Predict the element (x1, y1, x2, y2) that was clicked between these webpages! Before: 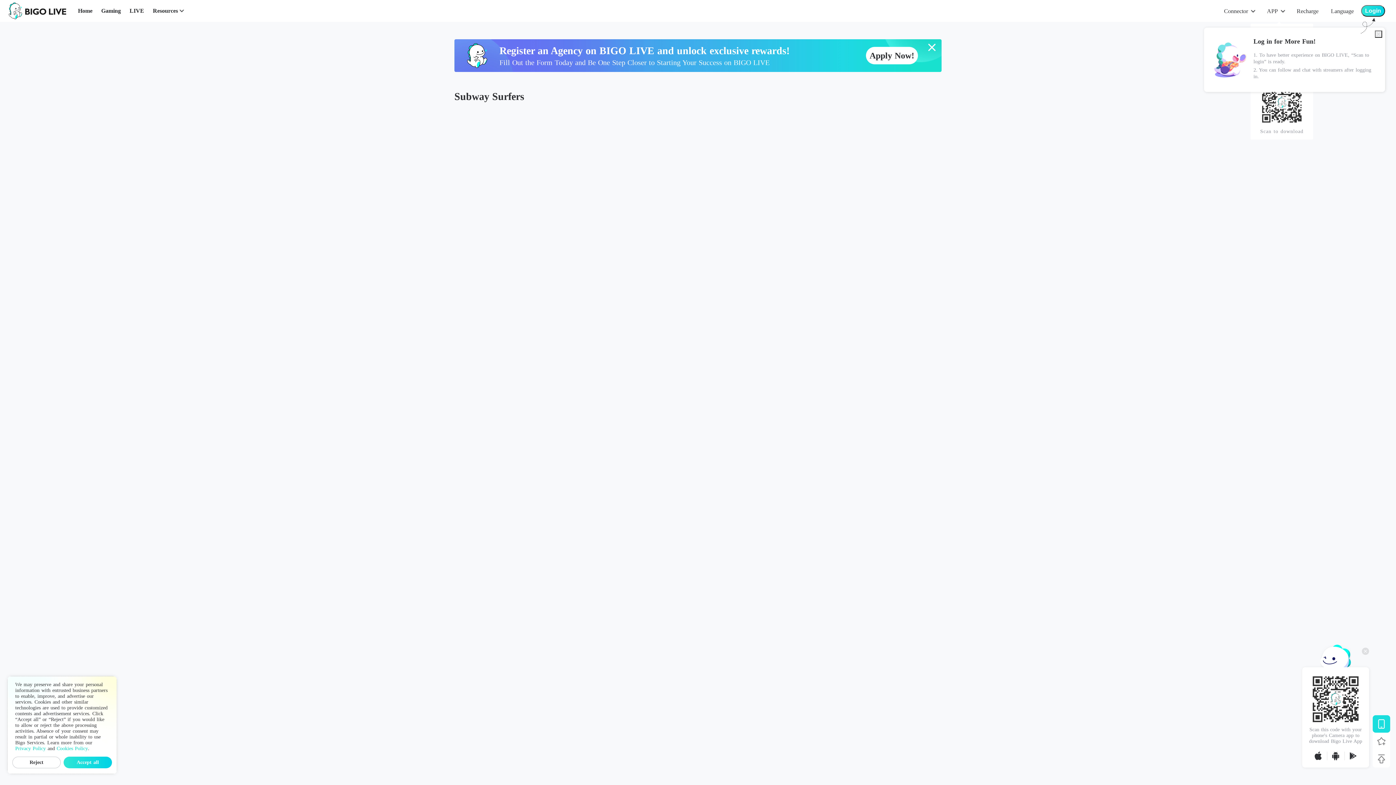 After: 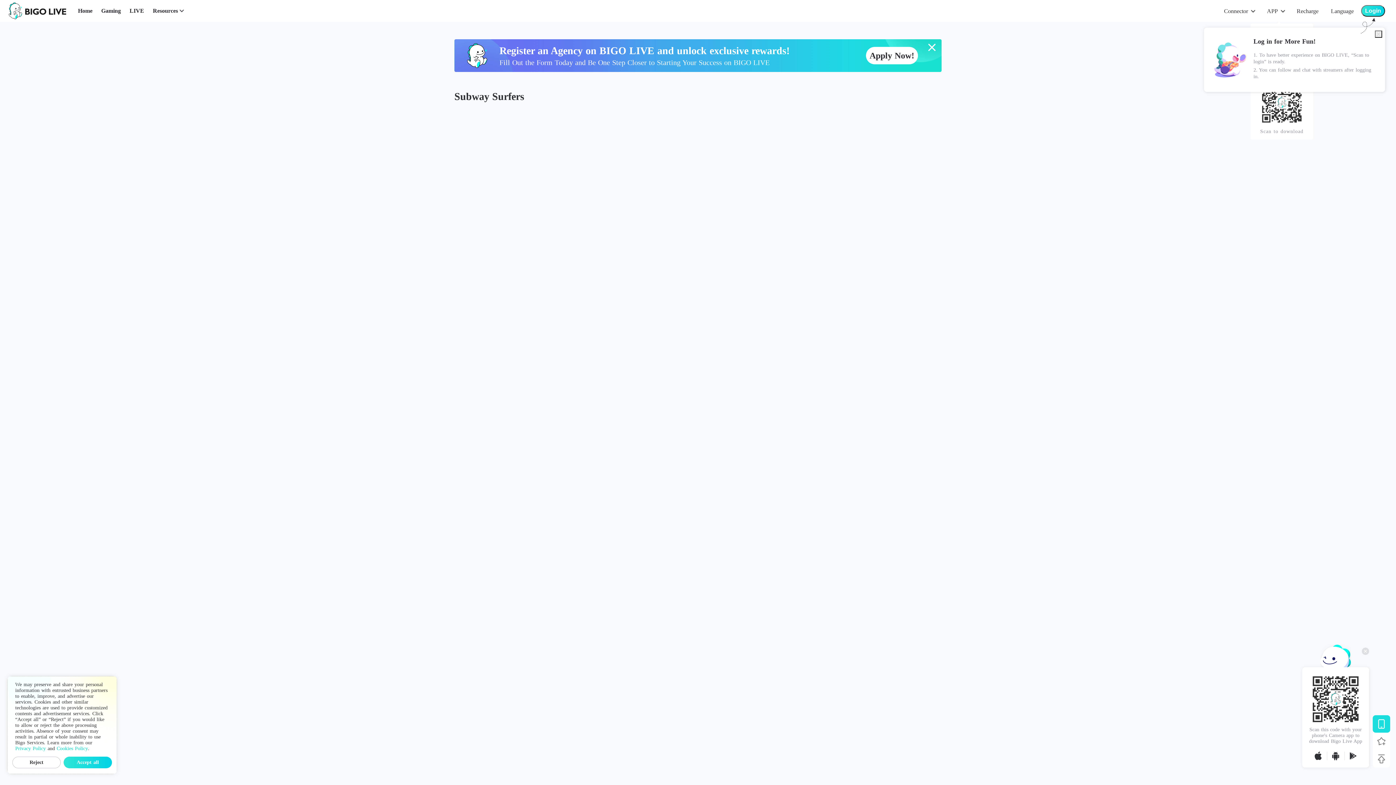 Action: bbox: (56, 746, 88, 752) label: Cookies Policy